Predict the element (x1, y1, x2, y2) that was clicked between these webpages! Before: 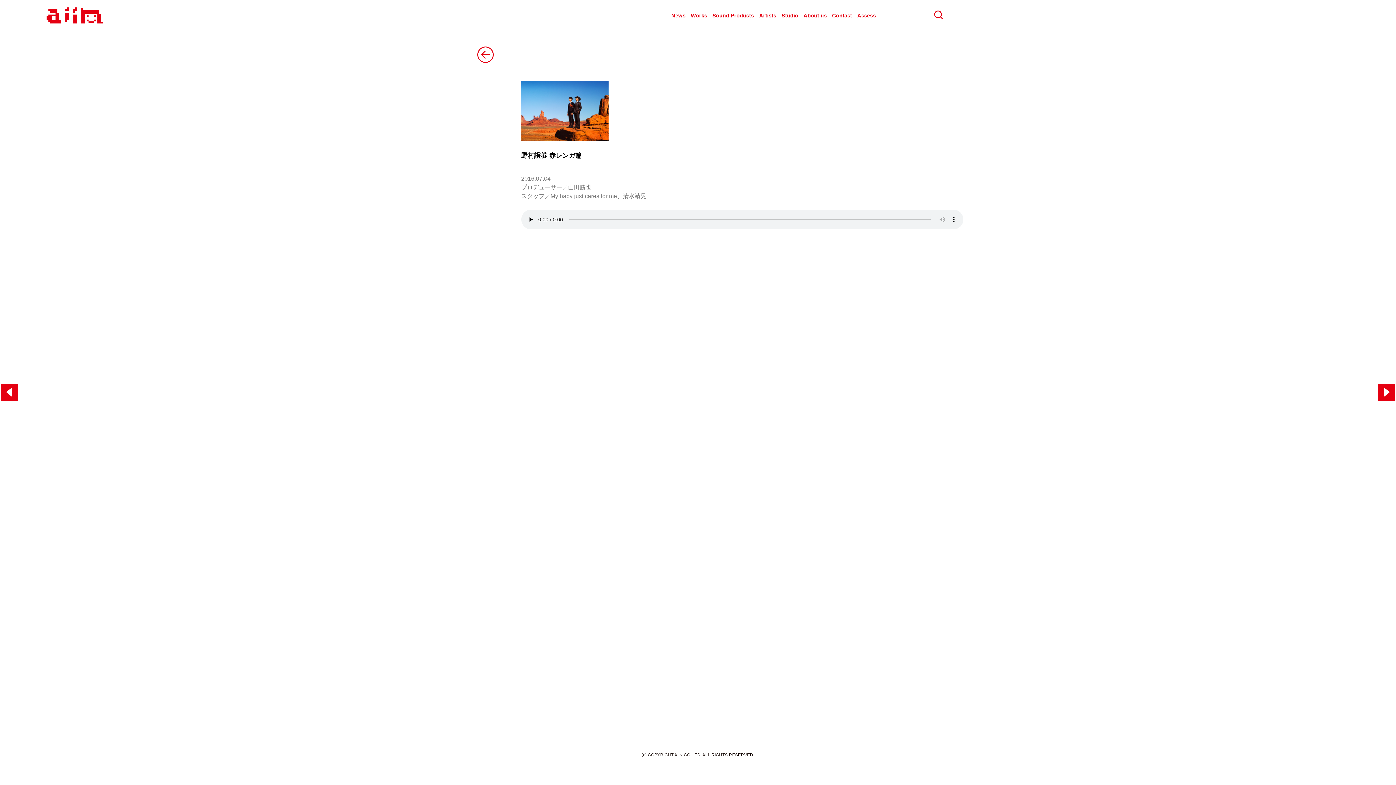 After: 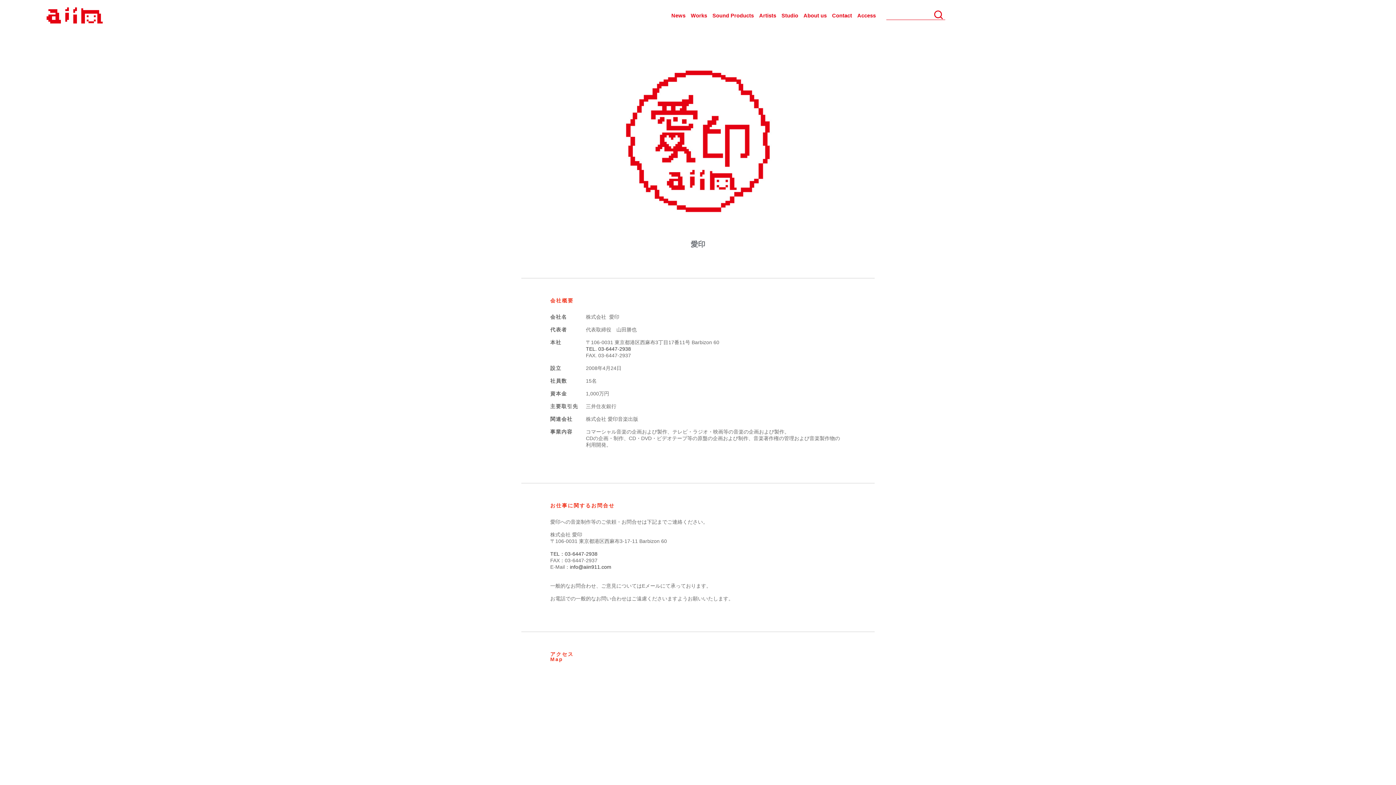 Action: label: Access bbox: (857, 12, 876, 18)